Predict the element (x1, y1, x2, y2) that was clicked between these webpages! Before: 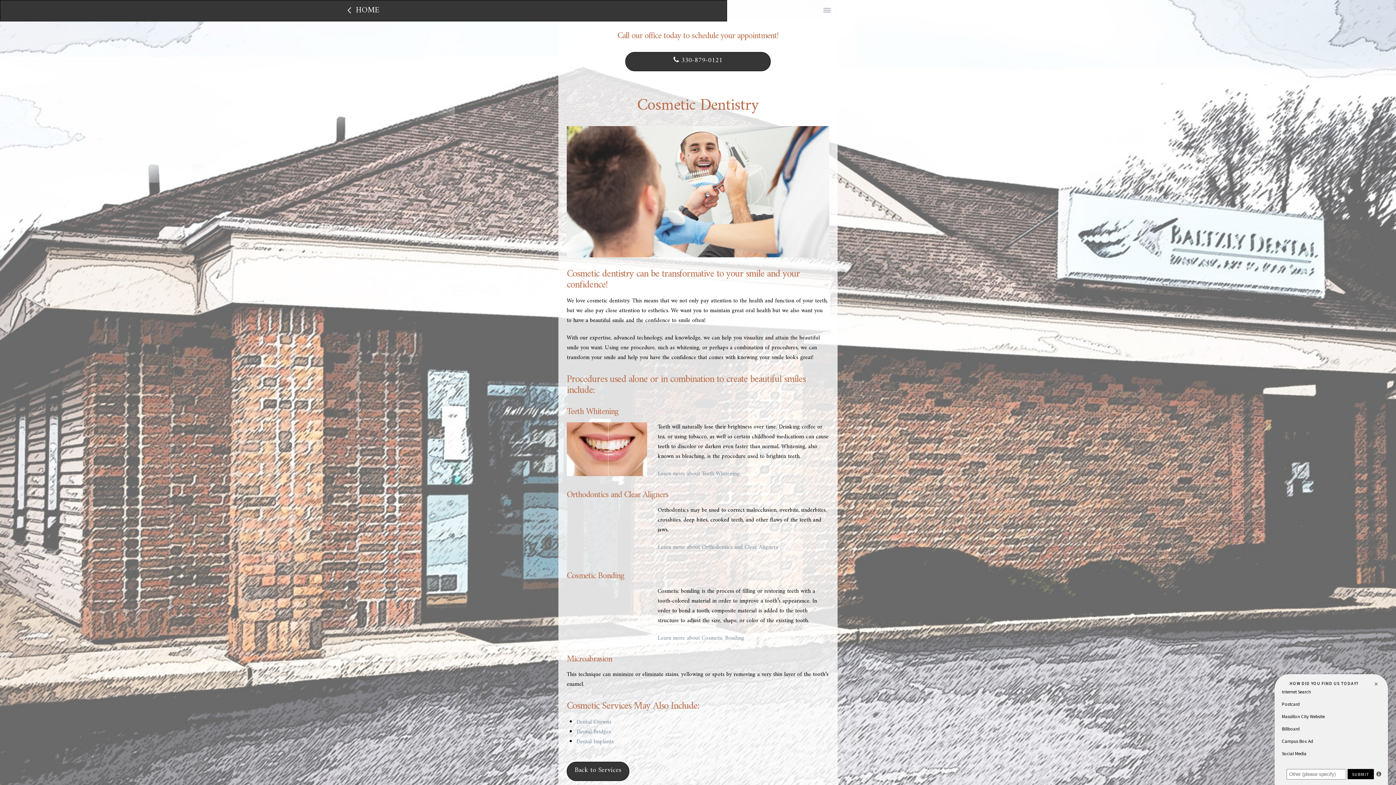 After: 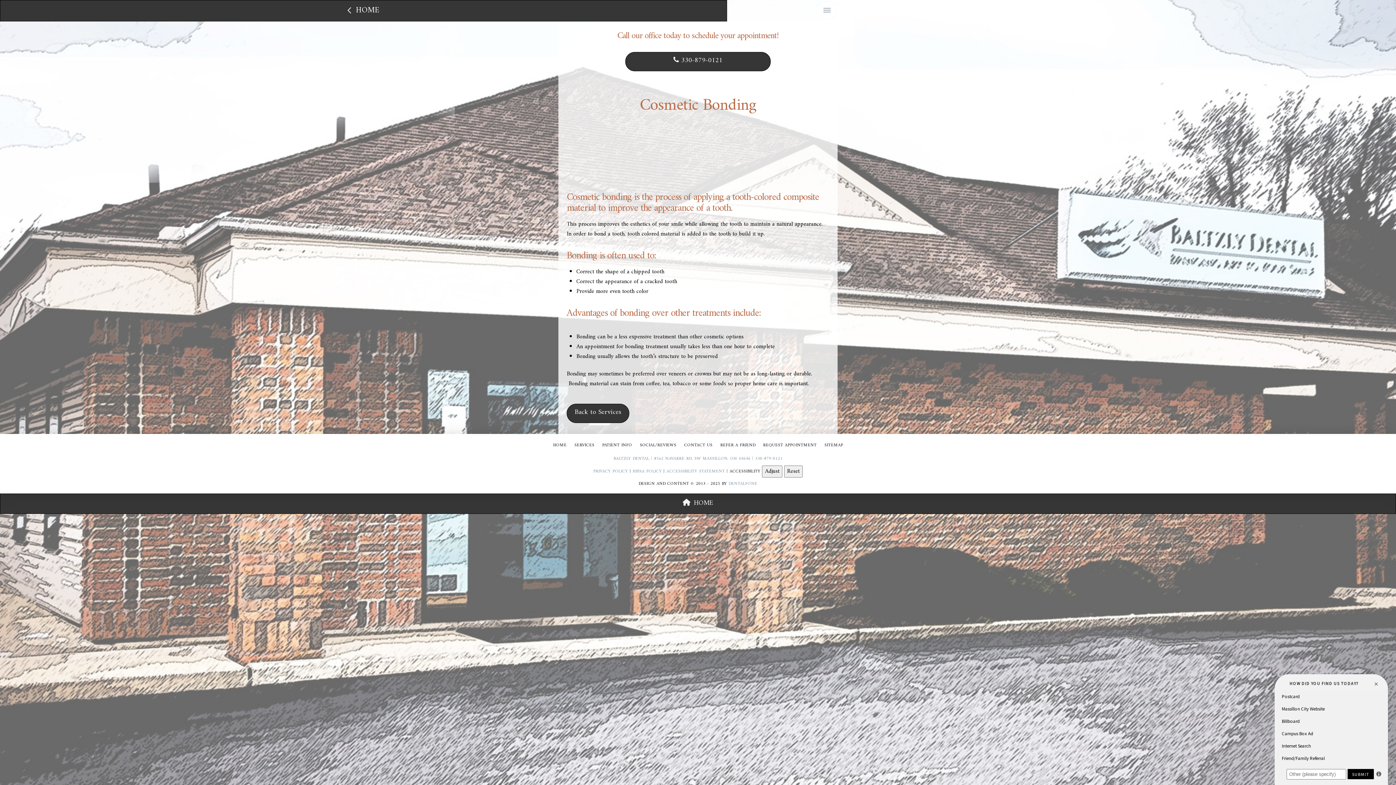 Action: bbox: (657, 633, 744, 643) label: Learn more about Cosmetic Bonding